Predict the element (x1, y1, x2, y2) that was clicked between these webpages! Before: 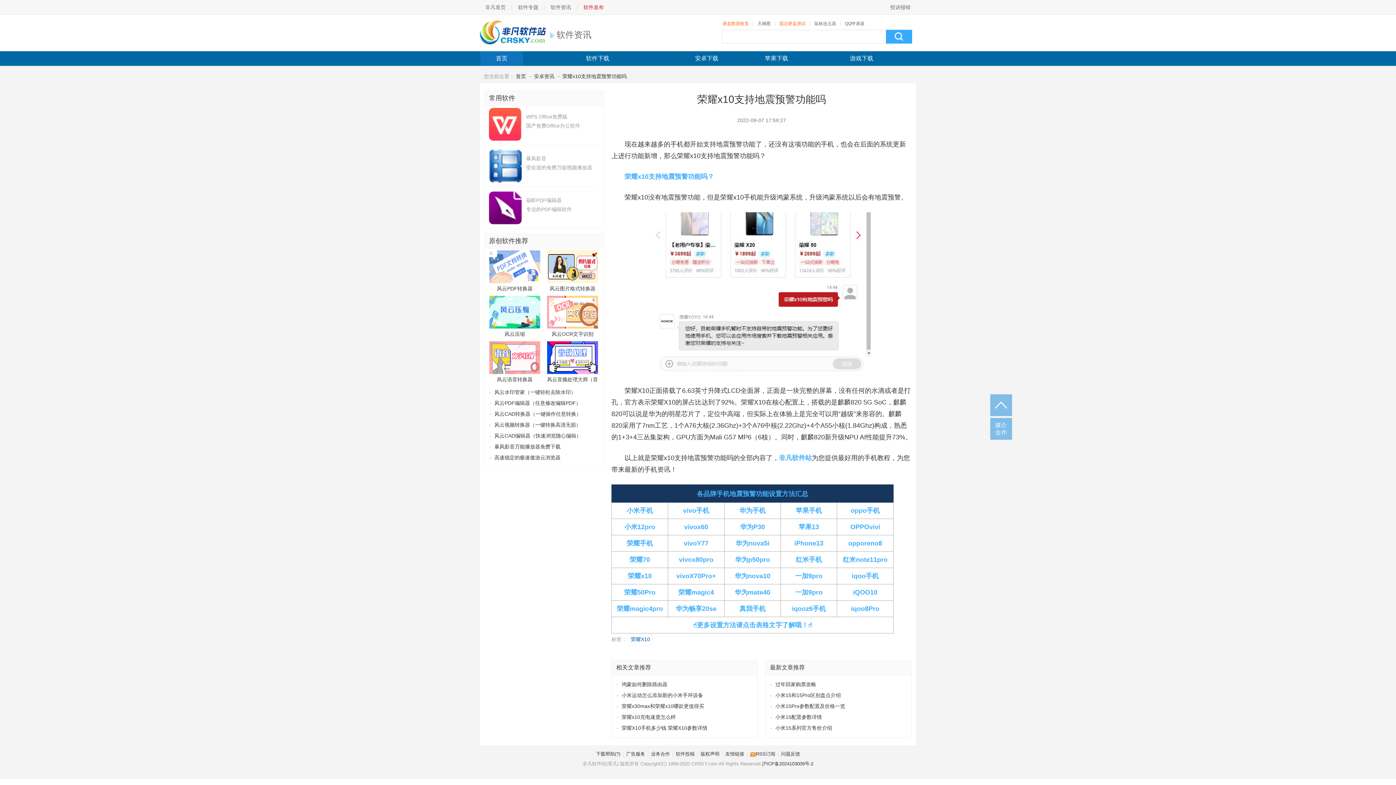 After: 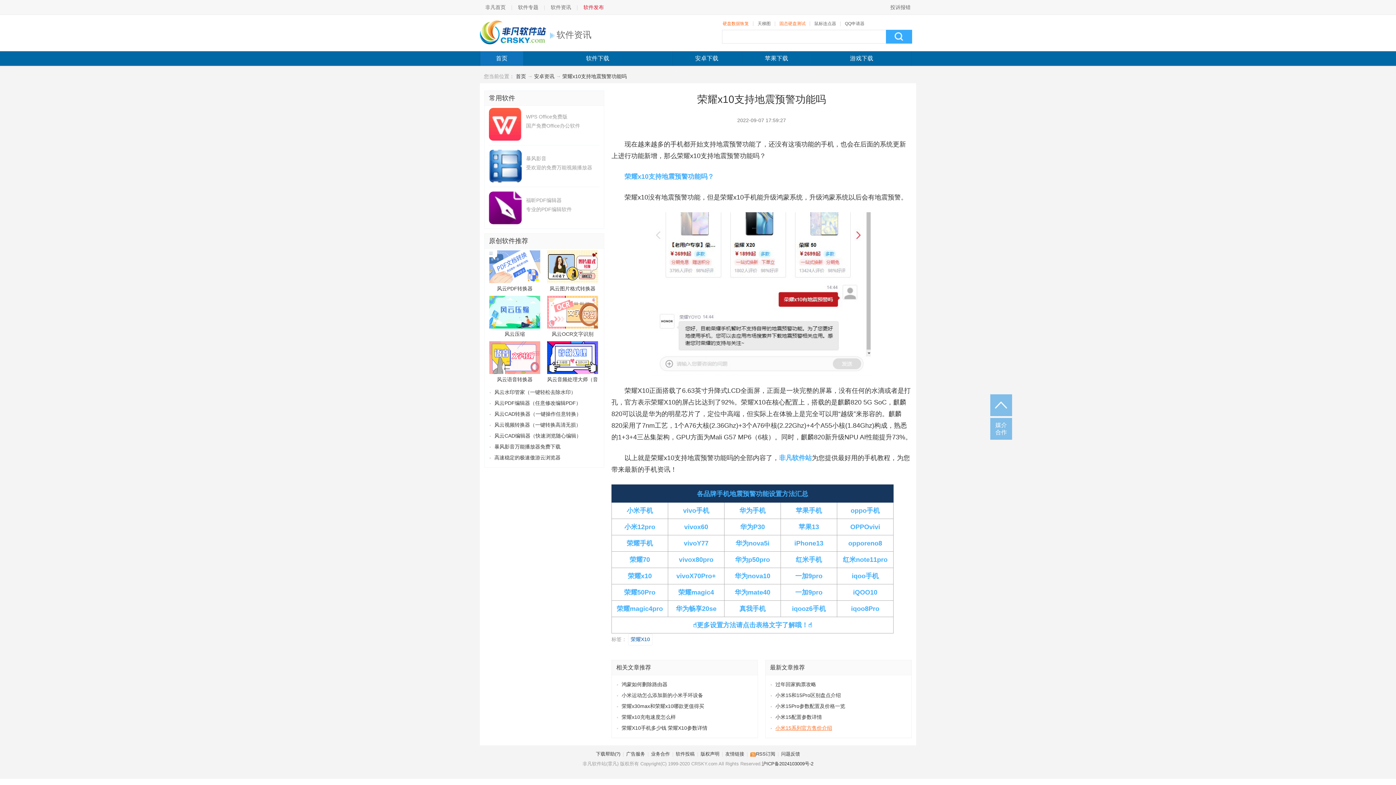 Action: bbox: (775, 722, 832, 733) label: 小米15系列官方售价介绍